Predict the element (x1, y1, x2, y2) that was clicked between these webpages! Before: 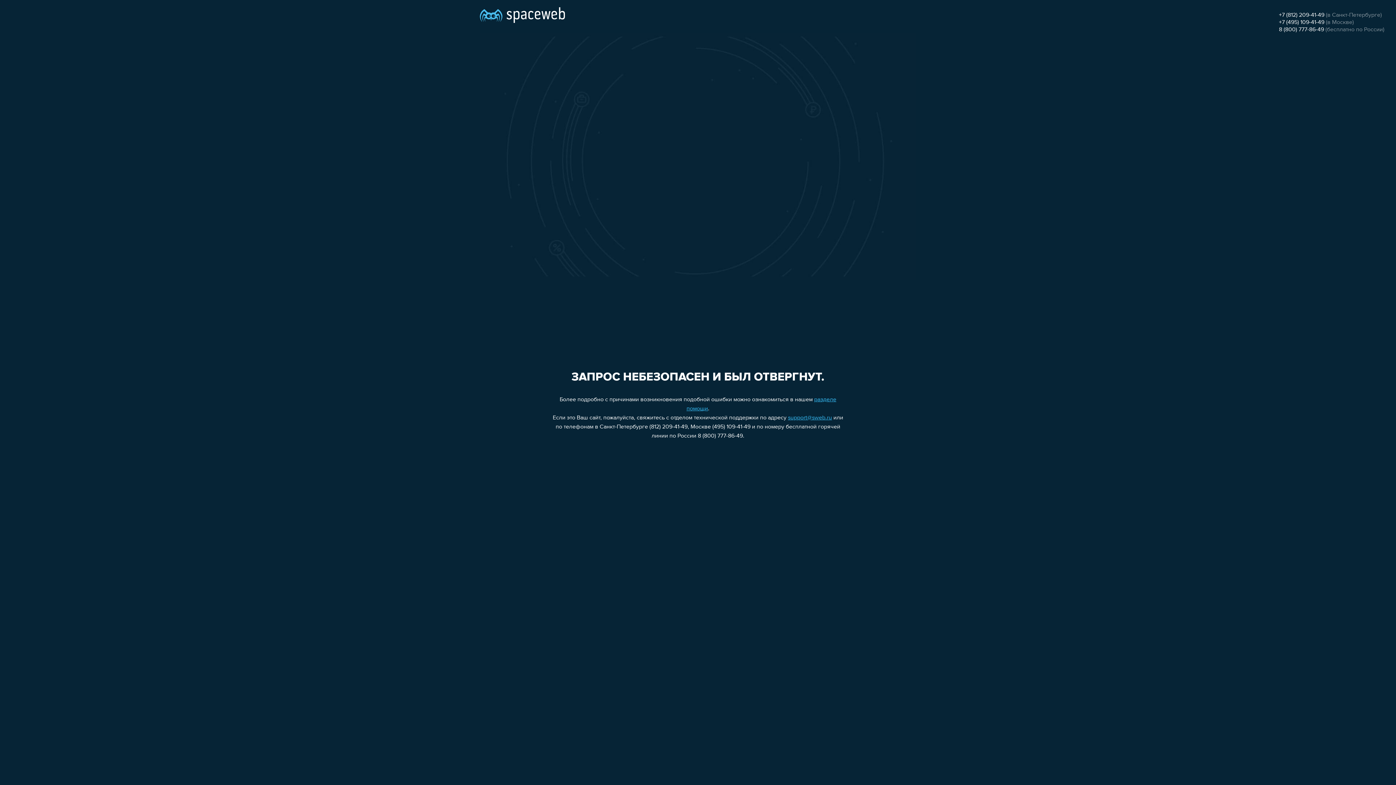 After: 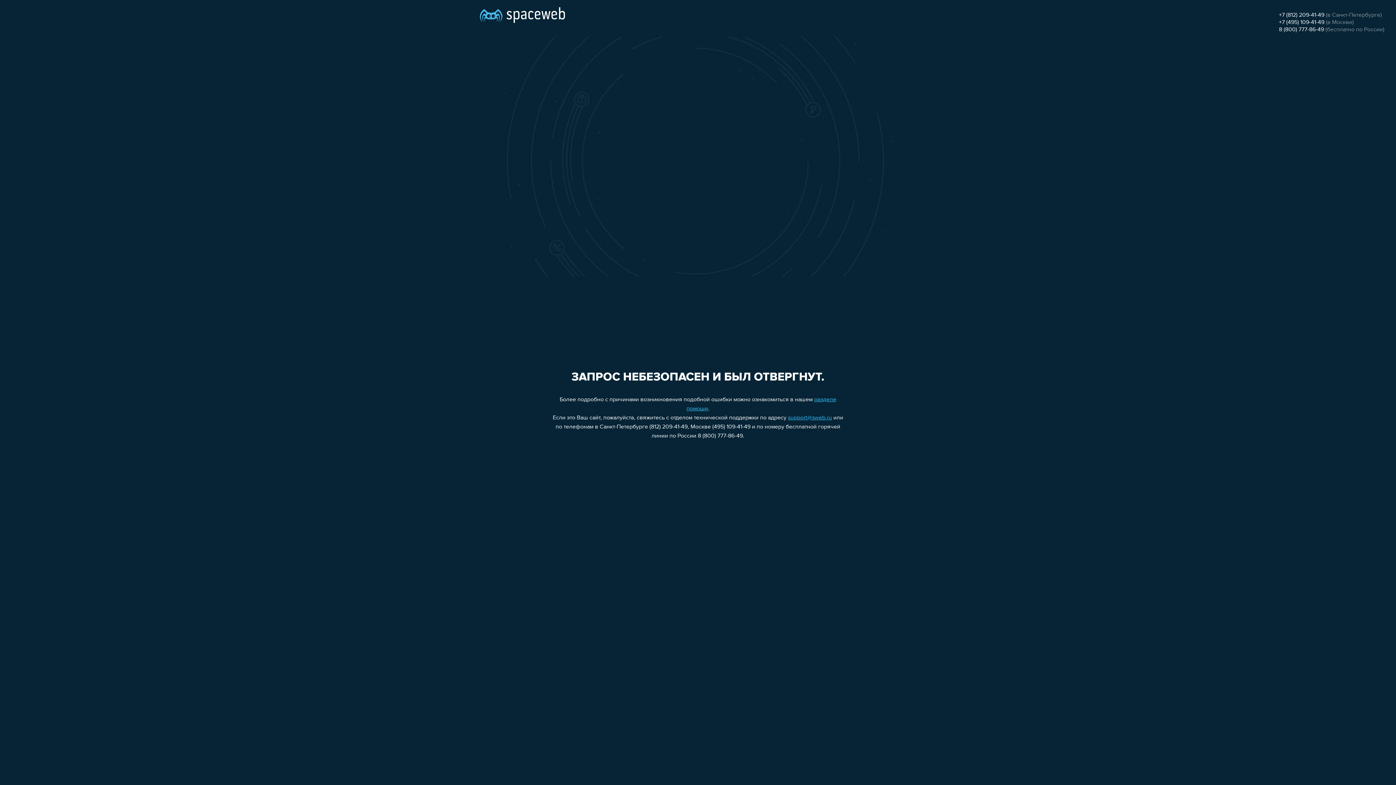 Action: bbox: (1279, 12, 1324, 18) label: +7 (812) 209-41-49